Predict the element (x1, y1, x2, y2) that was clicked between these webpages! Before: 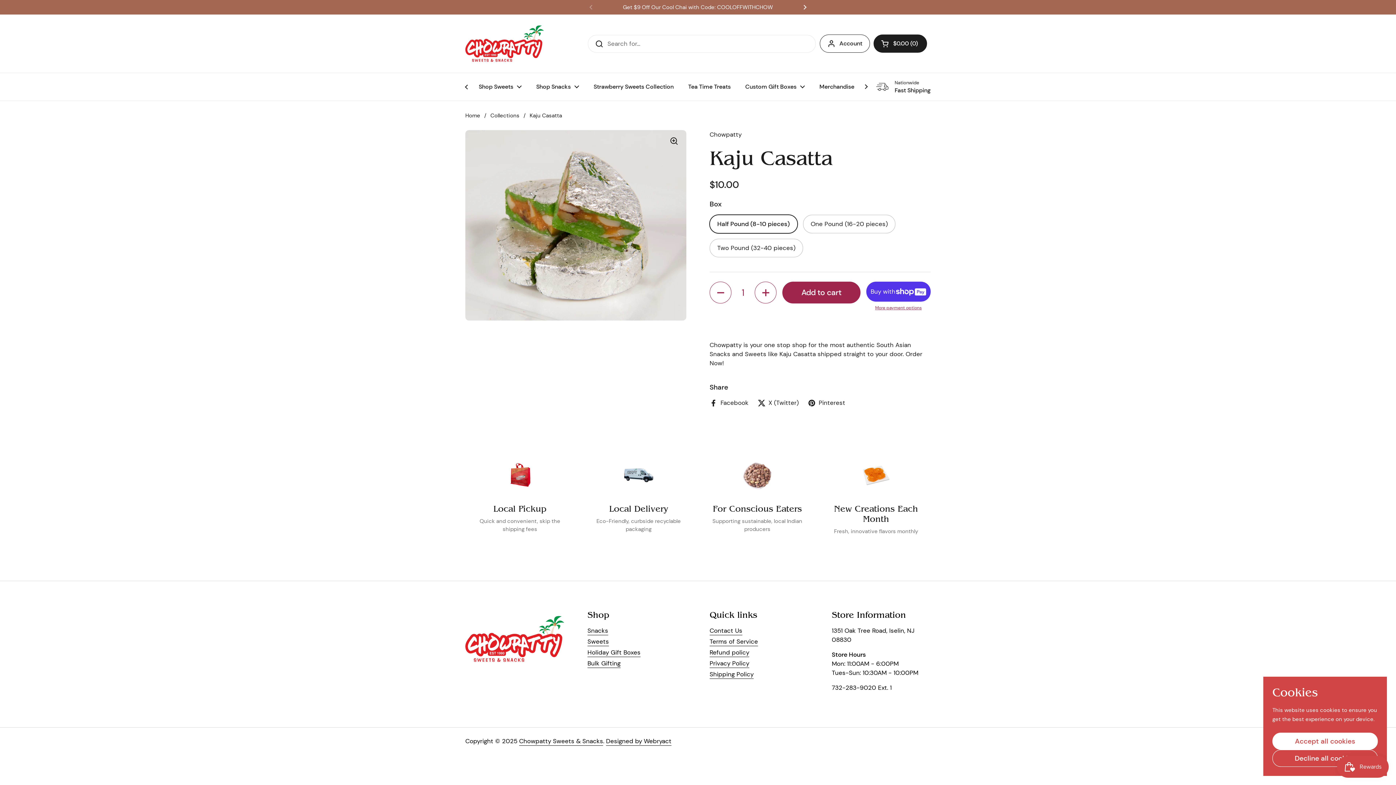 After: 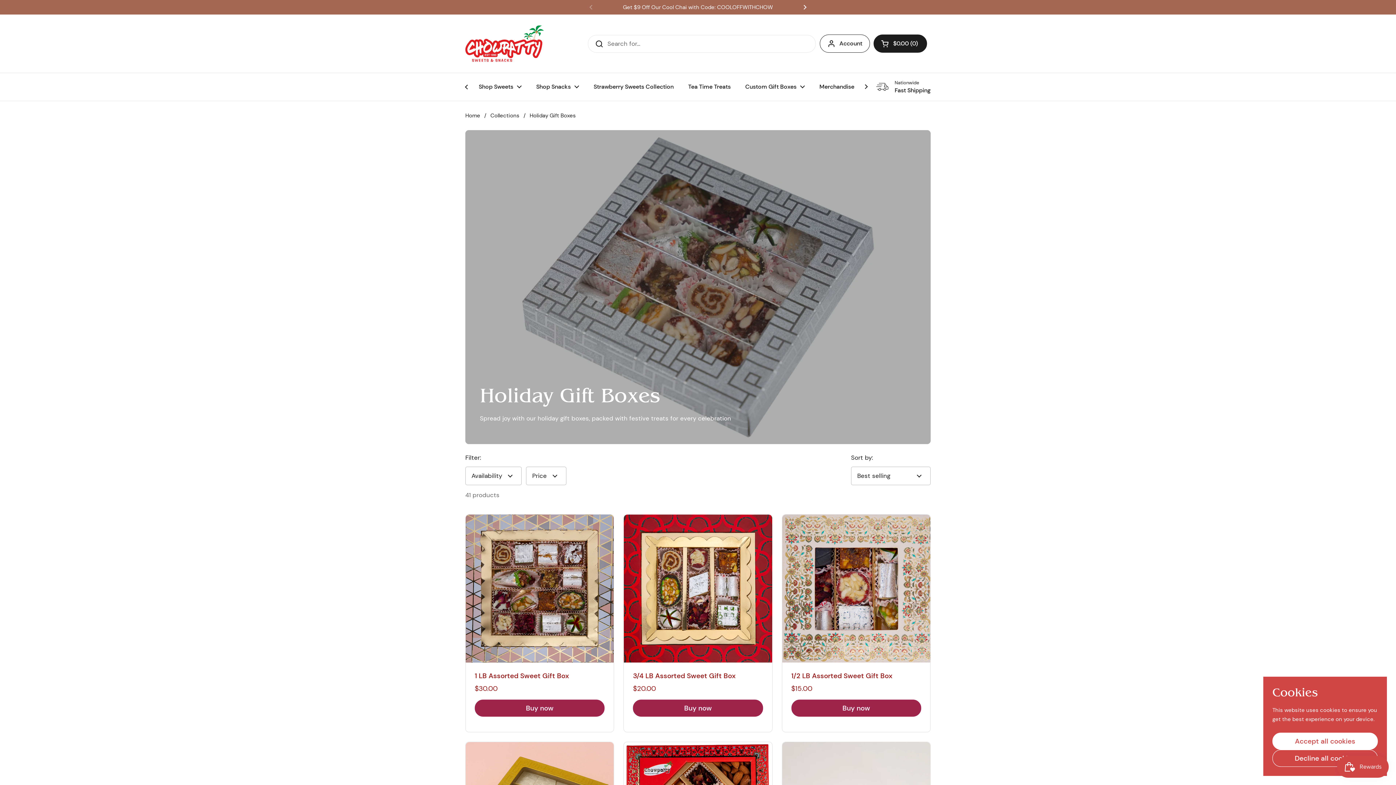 Action: bbox: (587, 648, 640, 657) label: Holiday Gift Boxes